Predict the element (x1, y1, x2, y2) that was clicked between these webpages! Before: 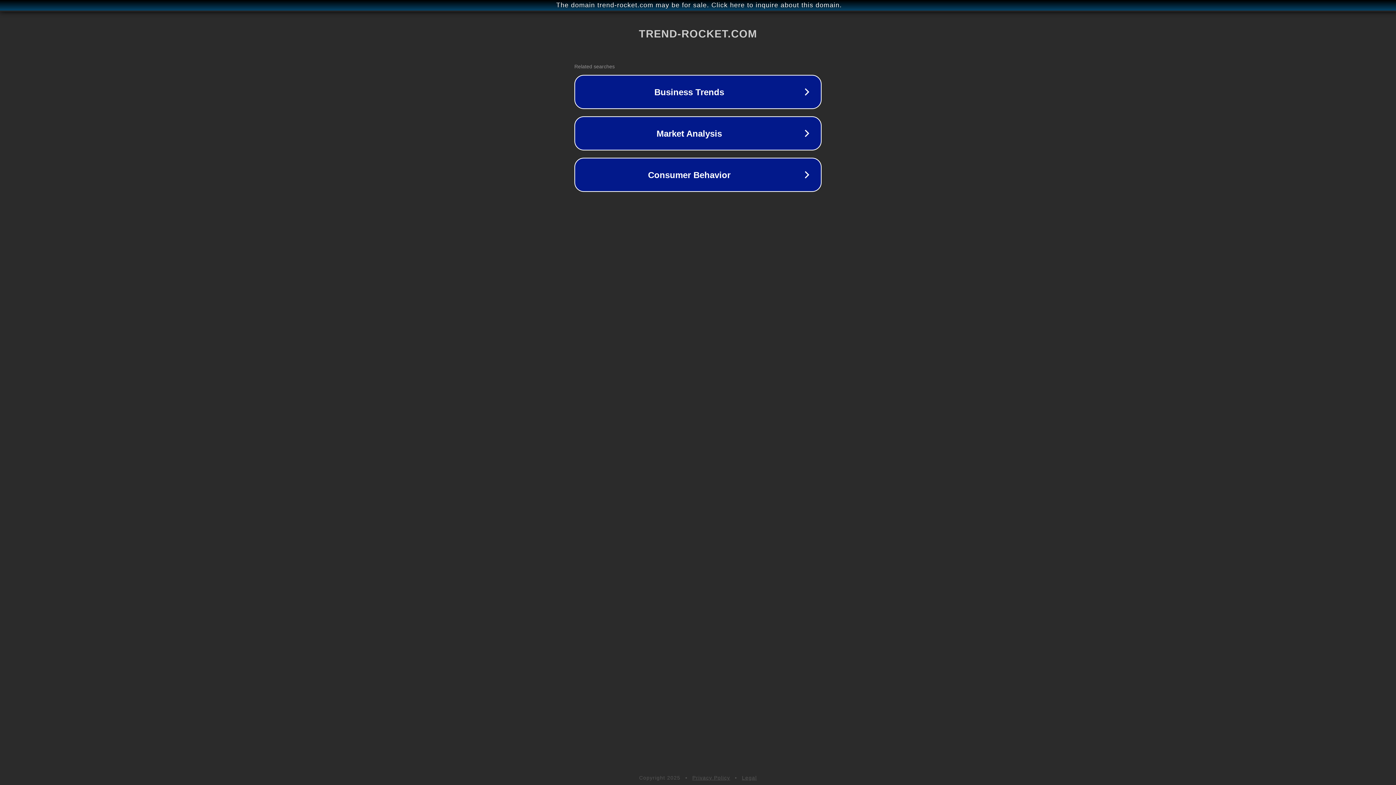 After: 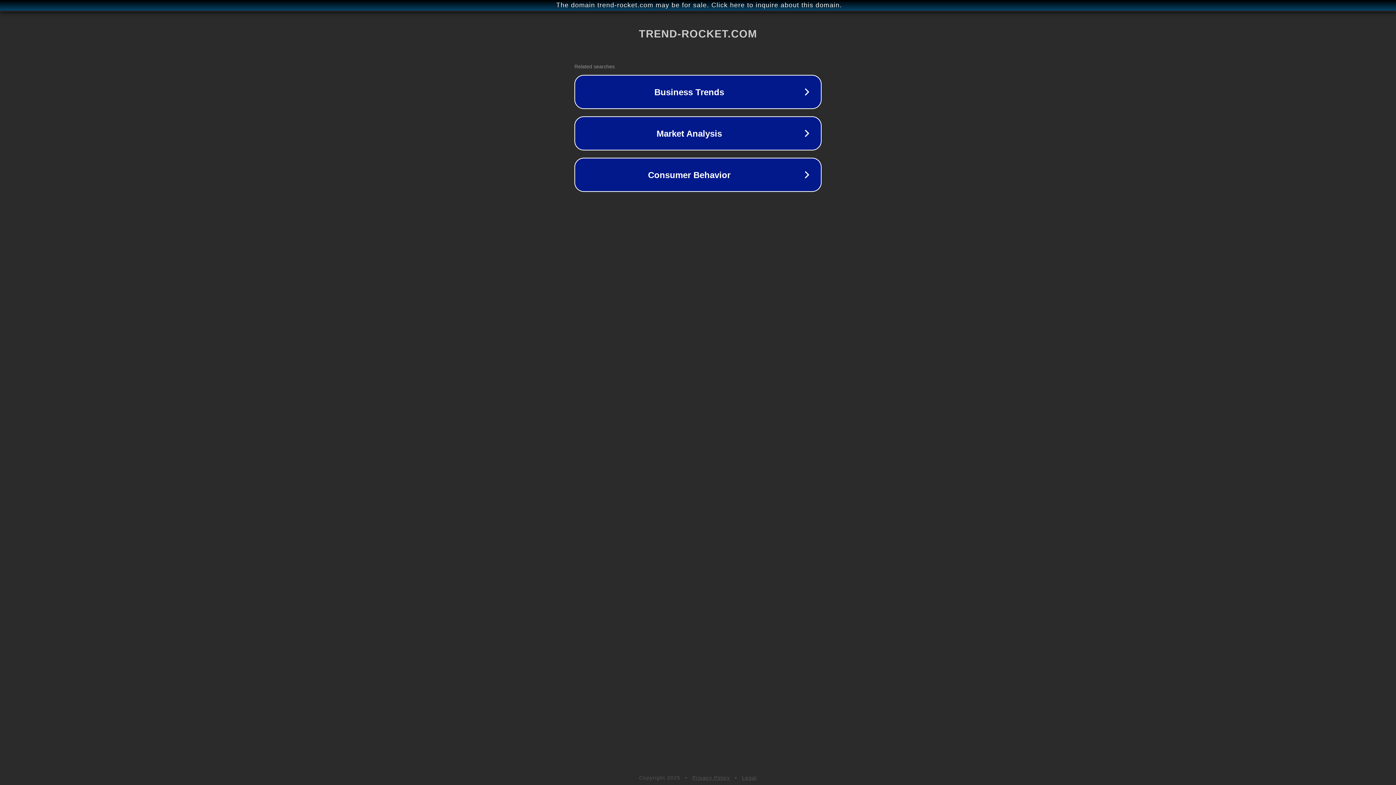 Action: bbox: (692, 775, 730, 781) label: Privacy Policy